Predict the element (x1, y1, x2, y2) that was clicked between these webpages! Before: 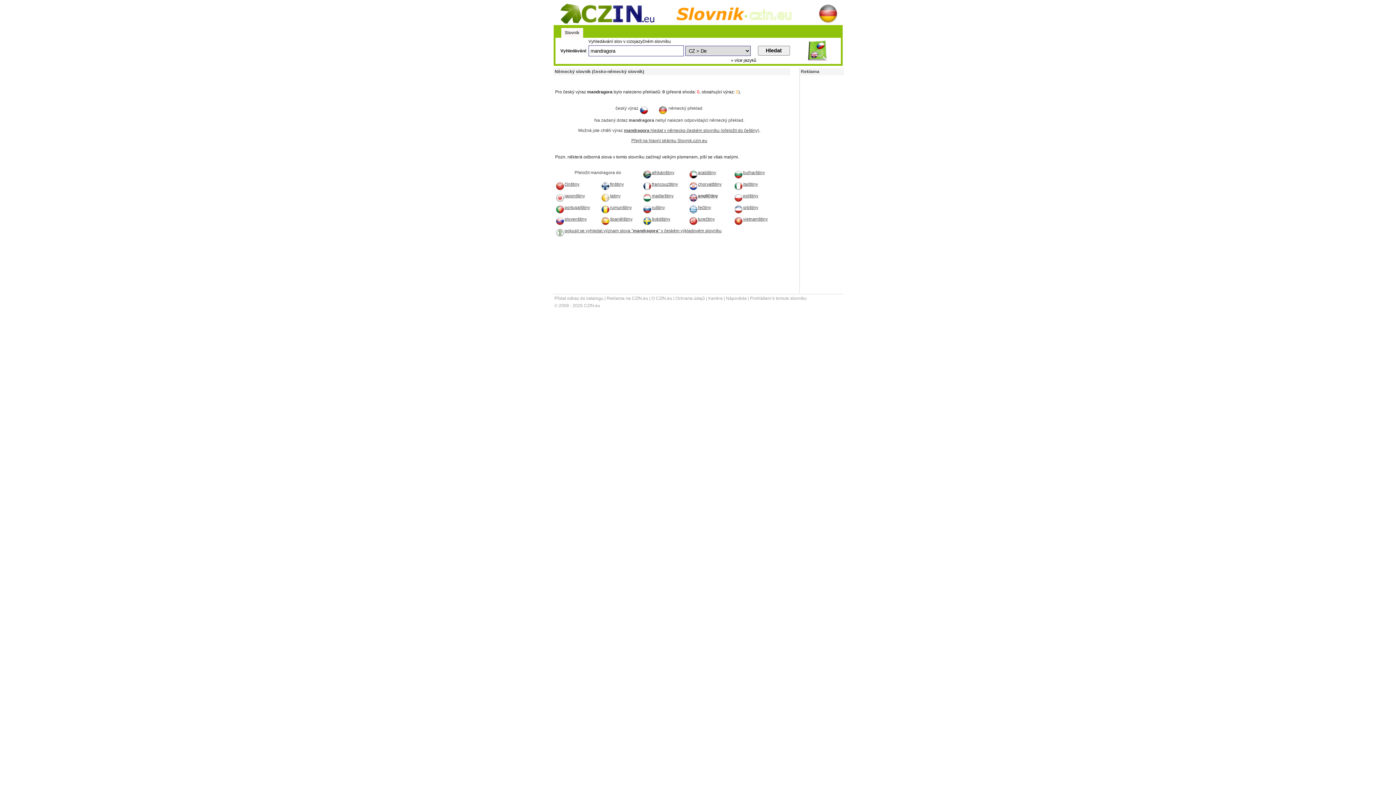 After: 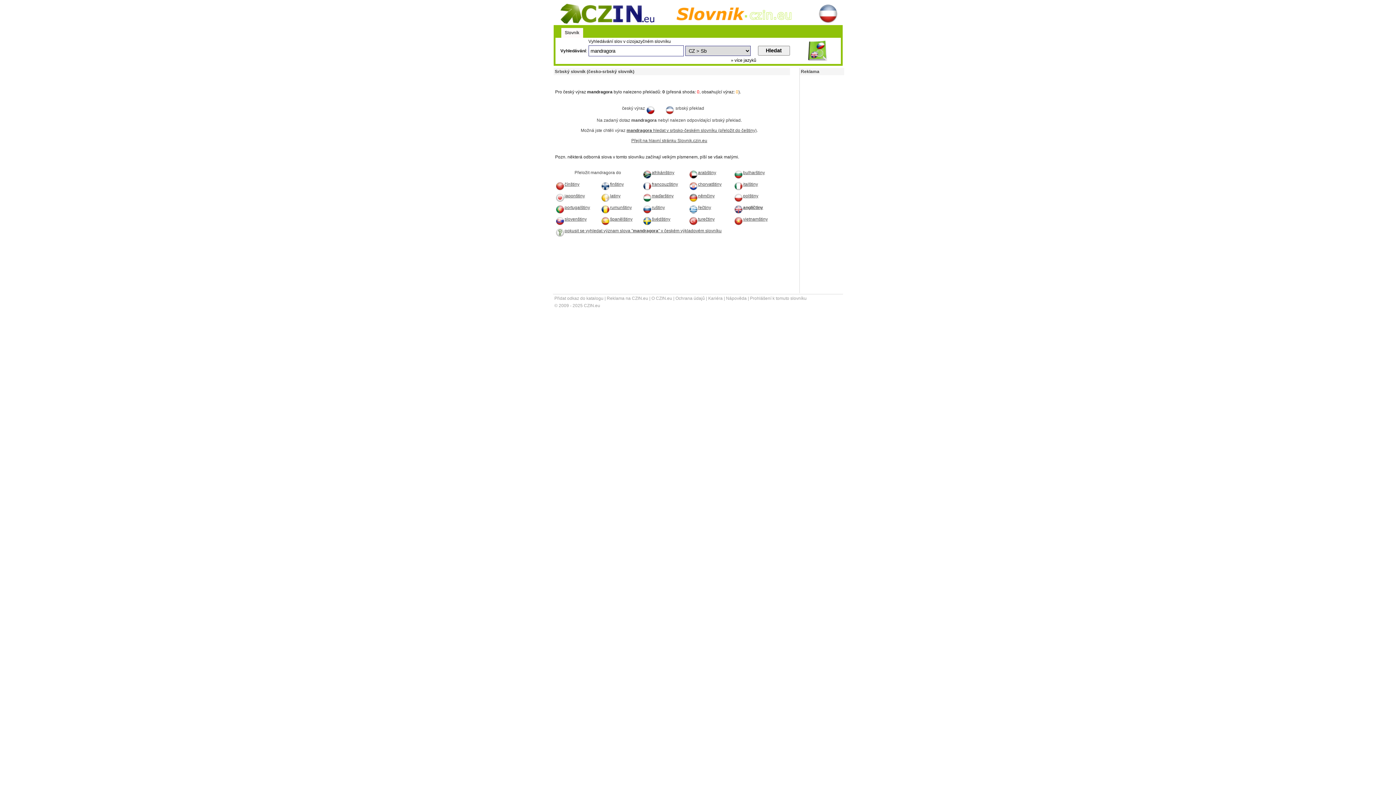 Action: bbox: (734, 205, 758, 210) label: srbštiny